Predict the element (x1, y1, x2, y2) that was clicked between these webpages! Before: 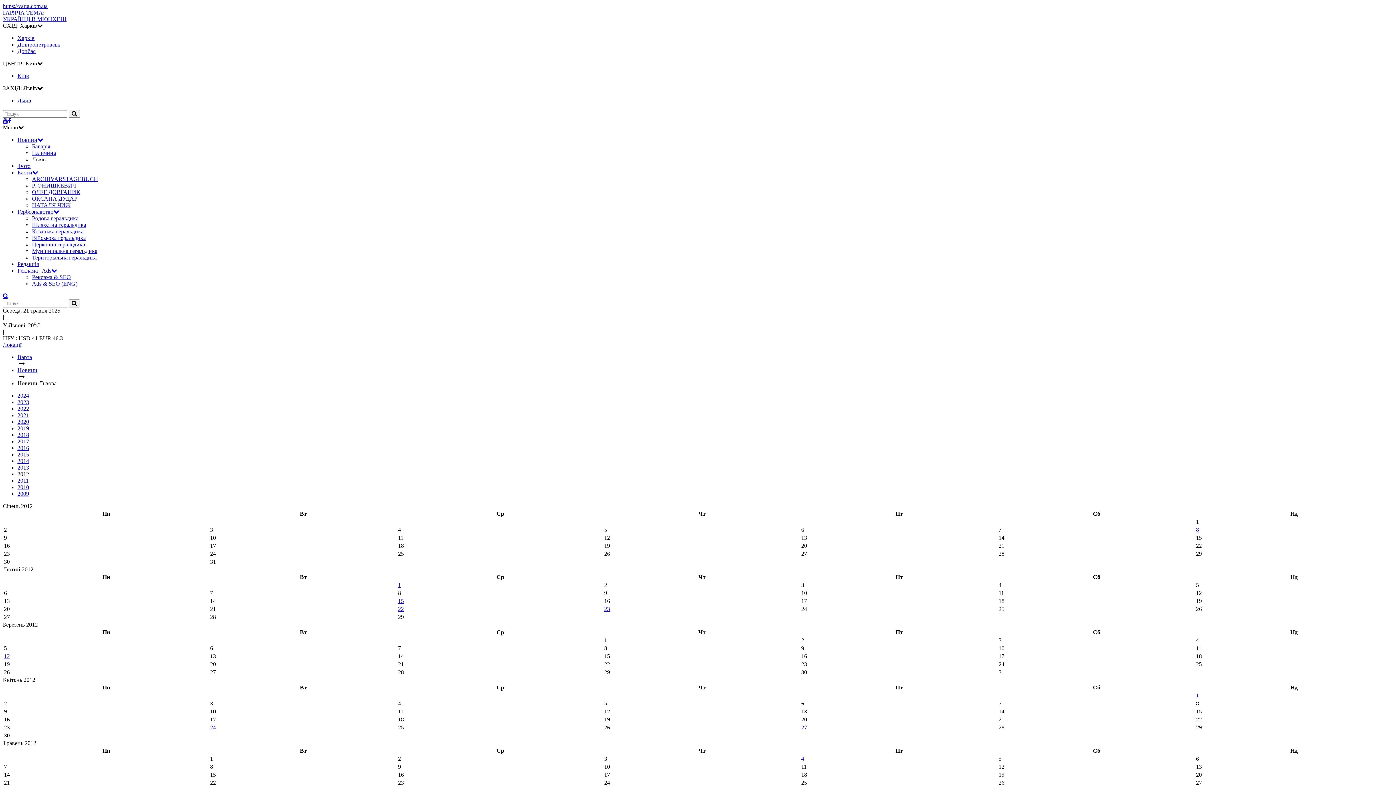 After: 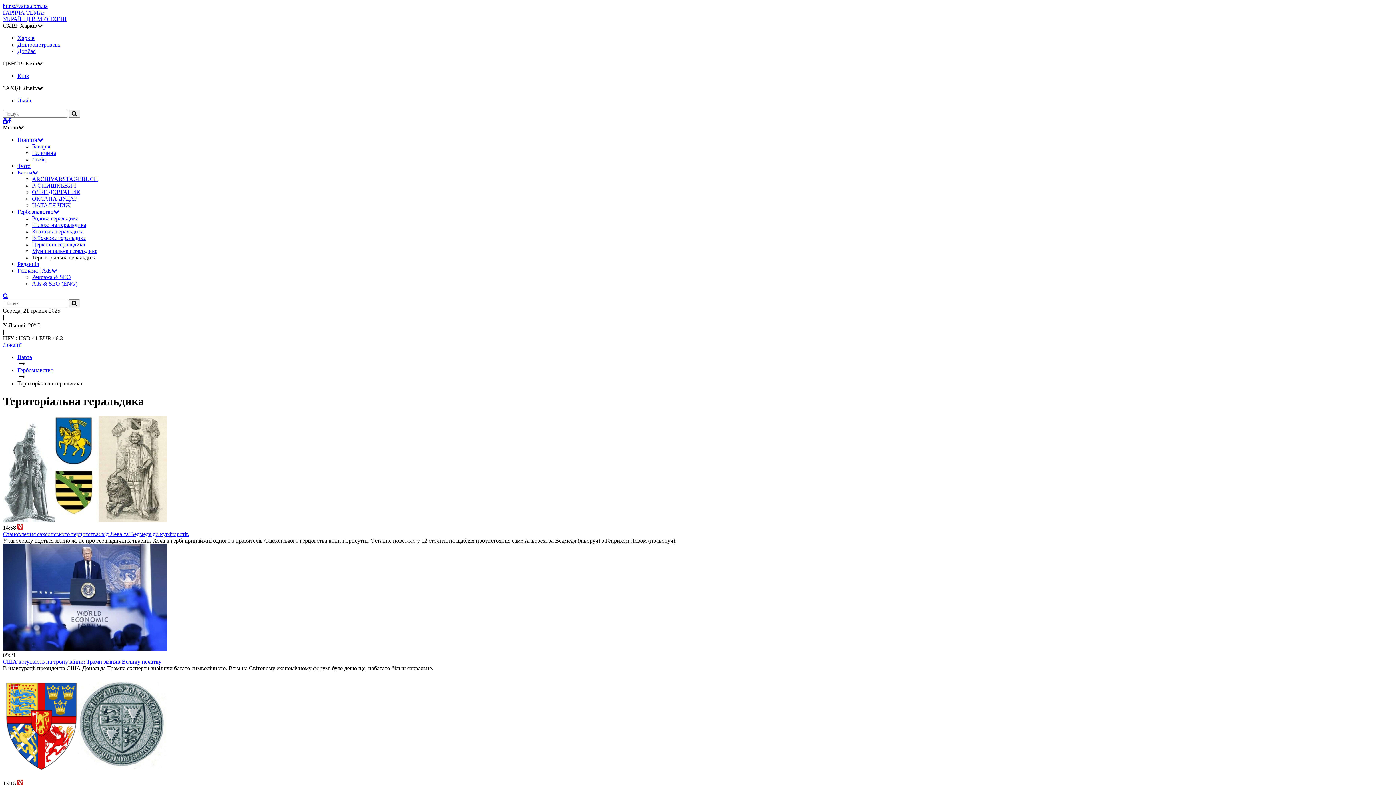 Action: bbox: (32, 254, 96, 260) label: Територіальна геральдика